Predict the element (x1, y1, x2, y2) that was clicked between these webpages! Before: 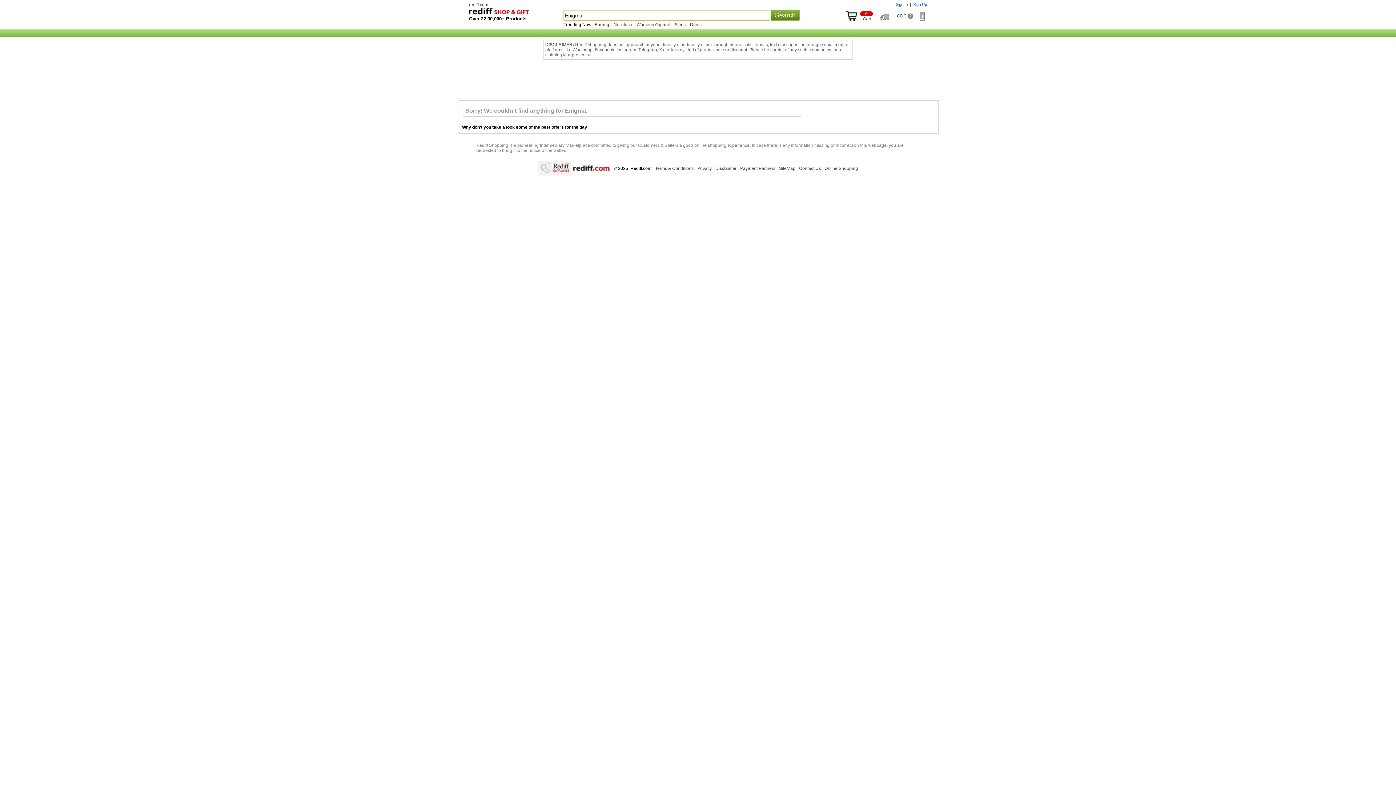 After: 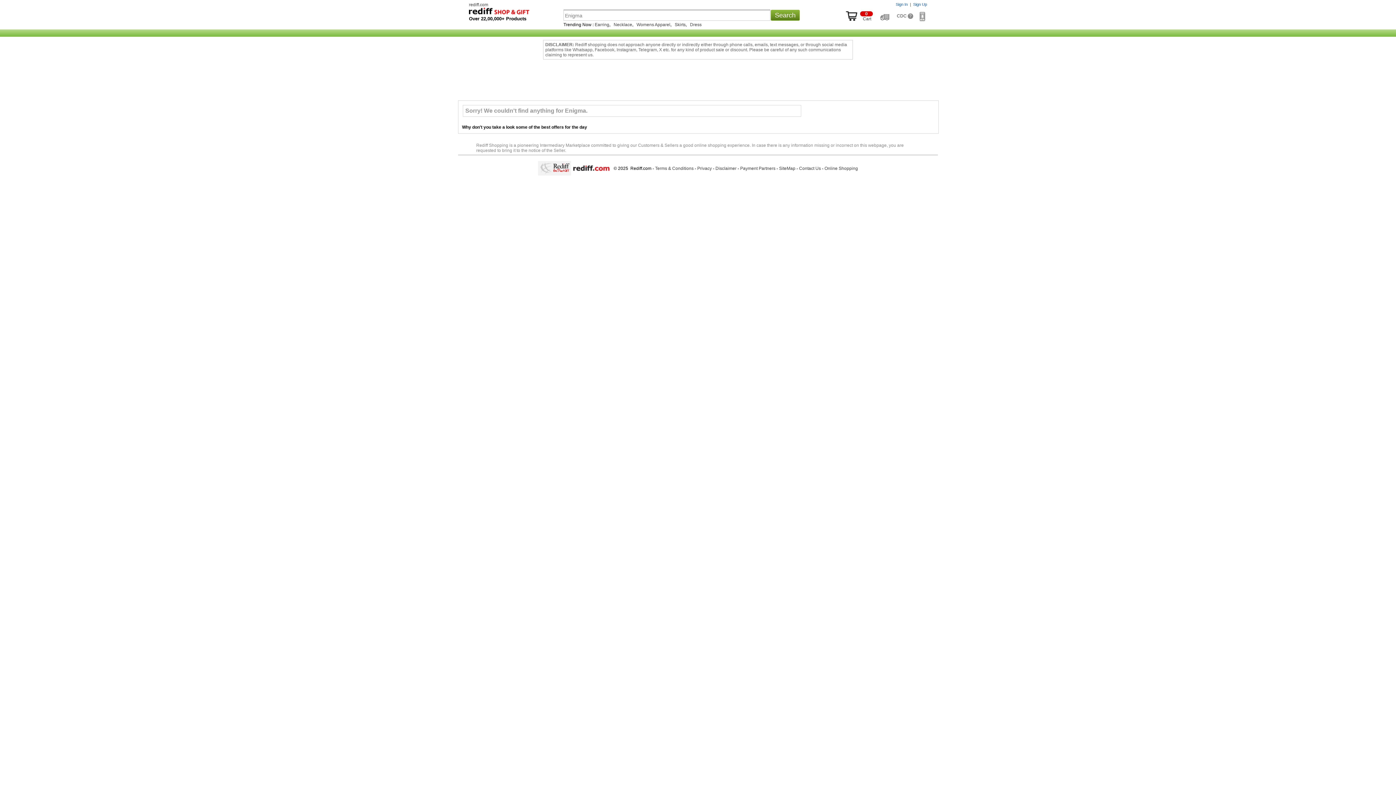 Action: bbox: (740, 166, 775, 171) label: Payment Partners